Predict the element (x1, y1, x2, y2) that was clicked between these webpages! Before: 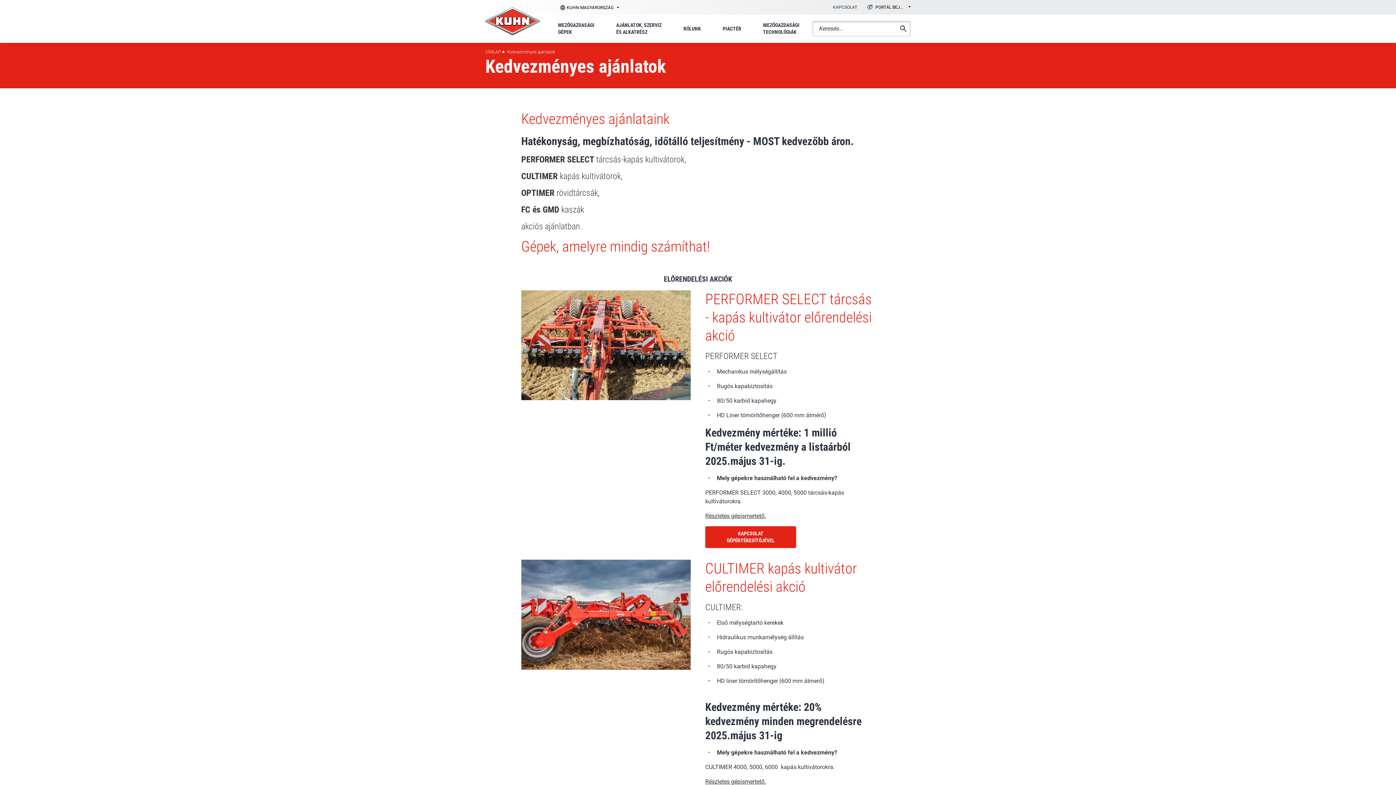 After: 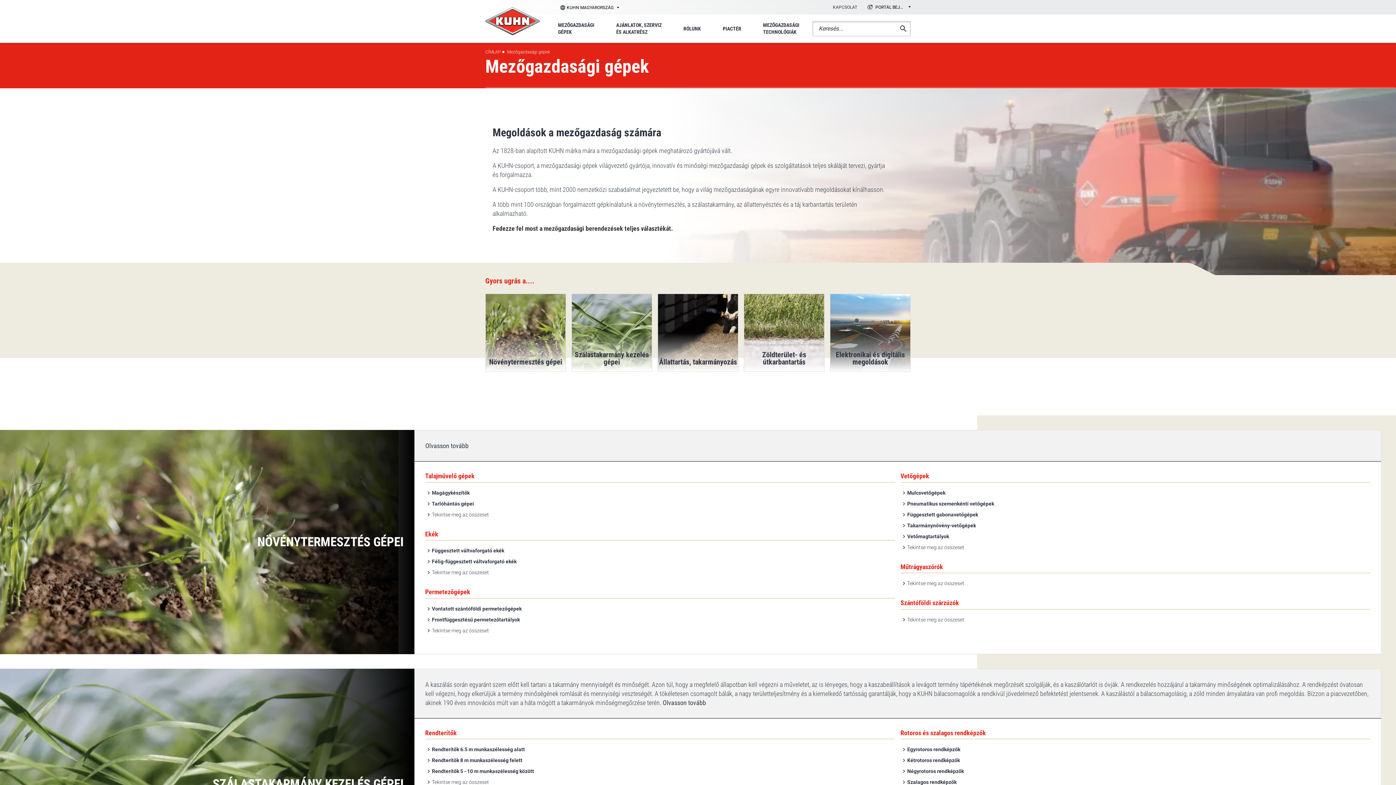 Action: bbox: (554, 14, 598, 42) label: MEZŐGAZDASÁGI
GÉPEK